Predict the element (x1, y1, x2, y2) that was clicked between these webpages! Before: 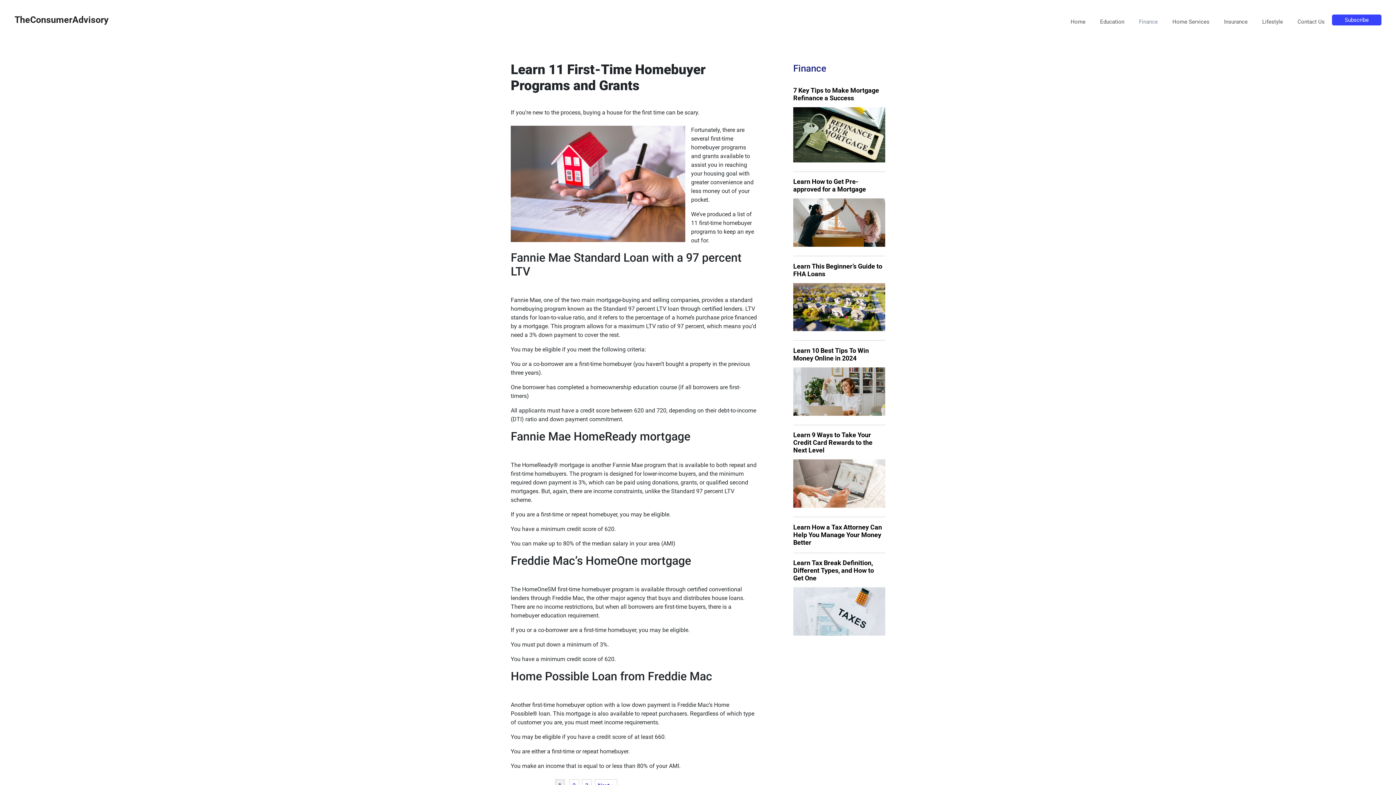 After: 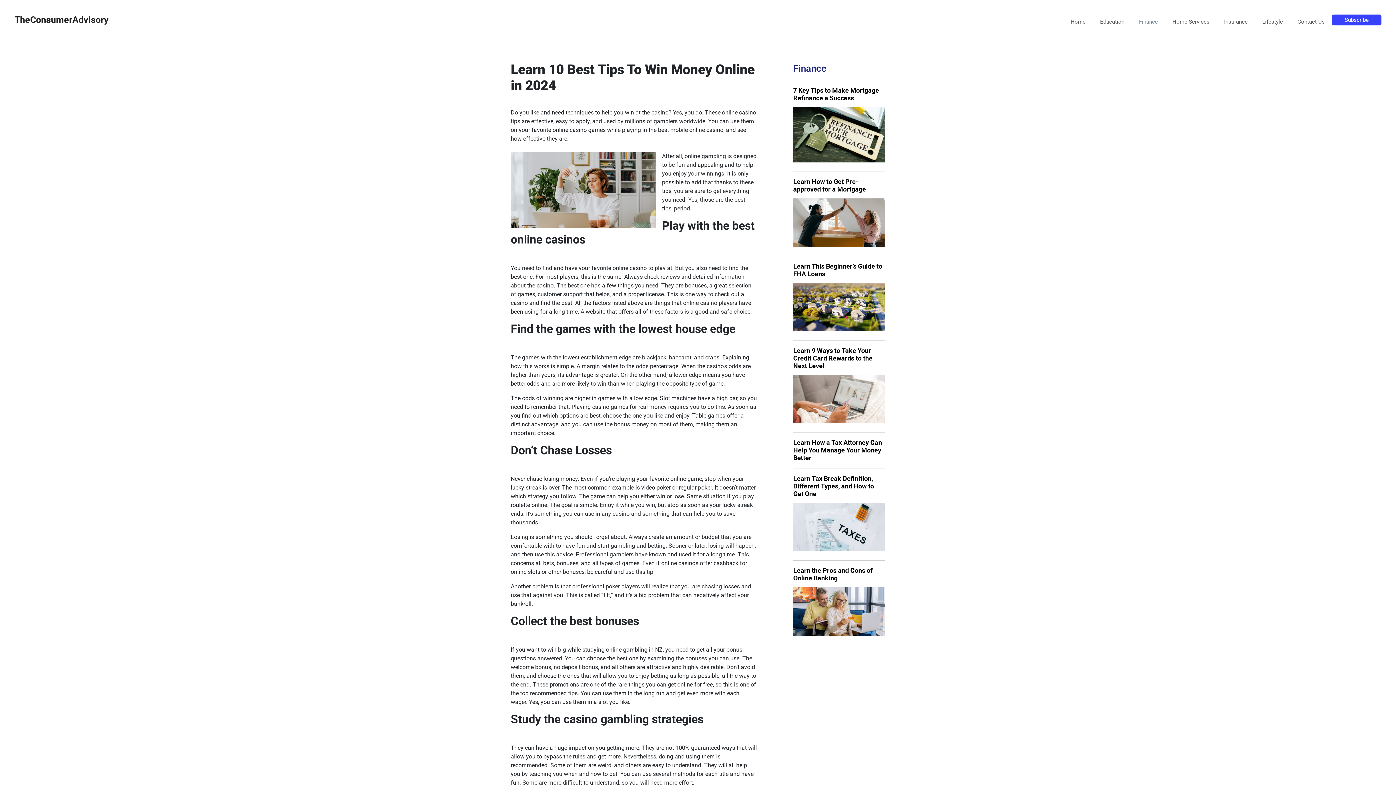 Action: label: Learn 10 Best Tips To Win Money Online in 2024 bbox: (793, 346, 885, 362)